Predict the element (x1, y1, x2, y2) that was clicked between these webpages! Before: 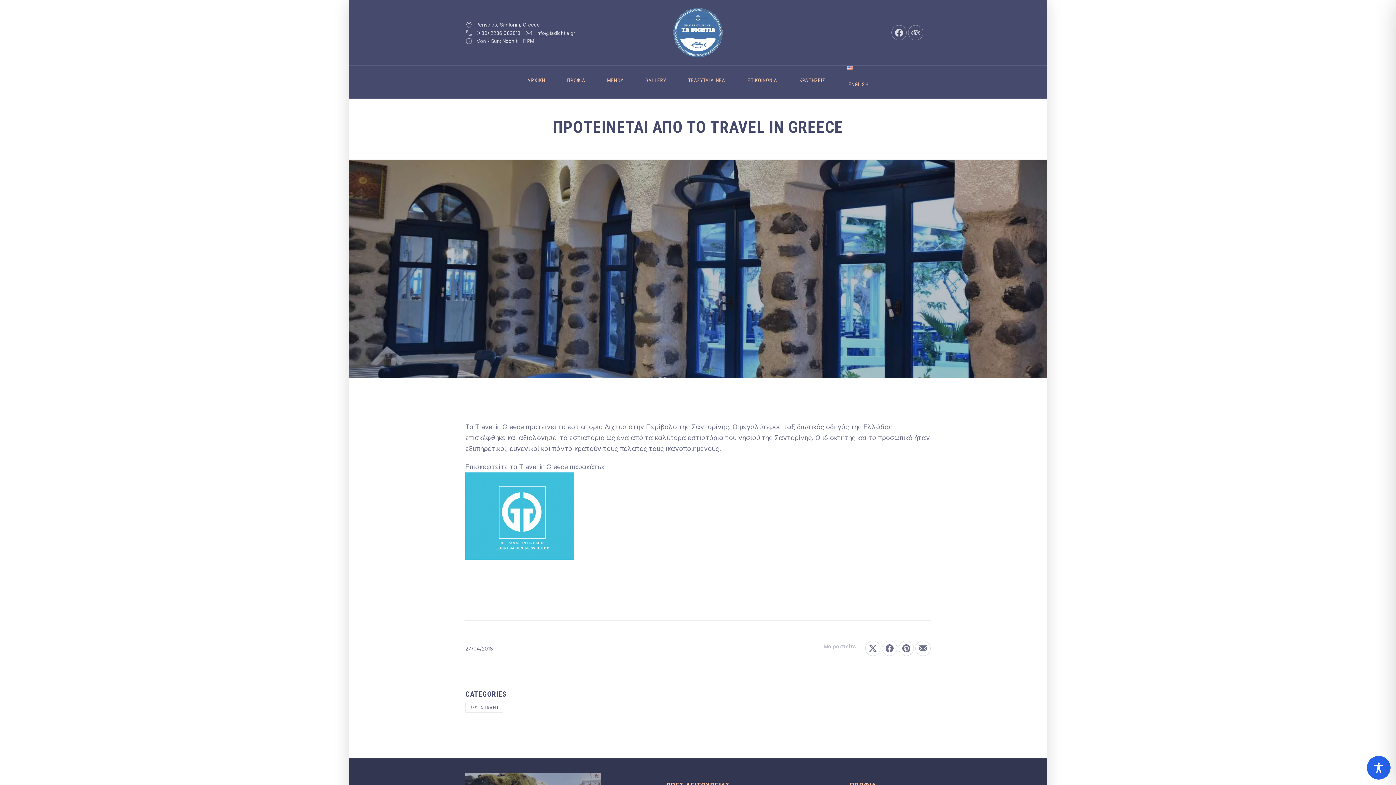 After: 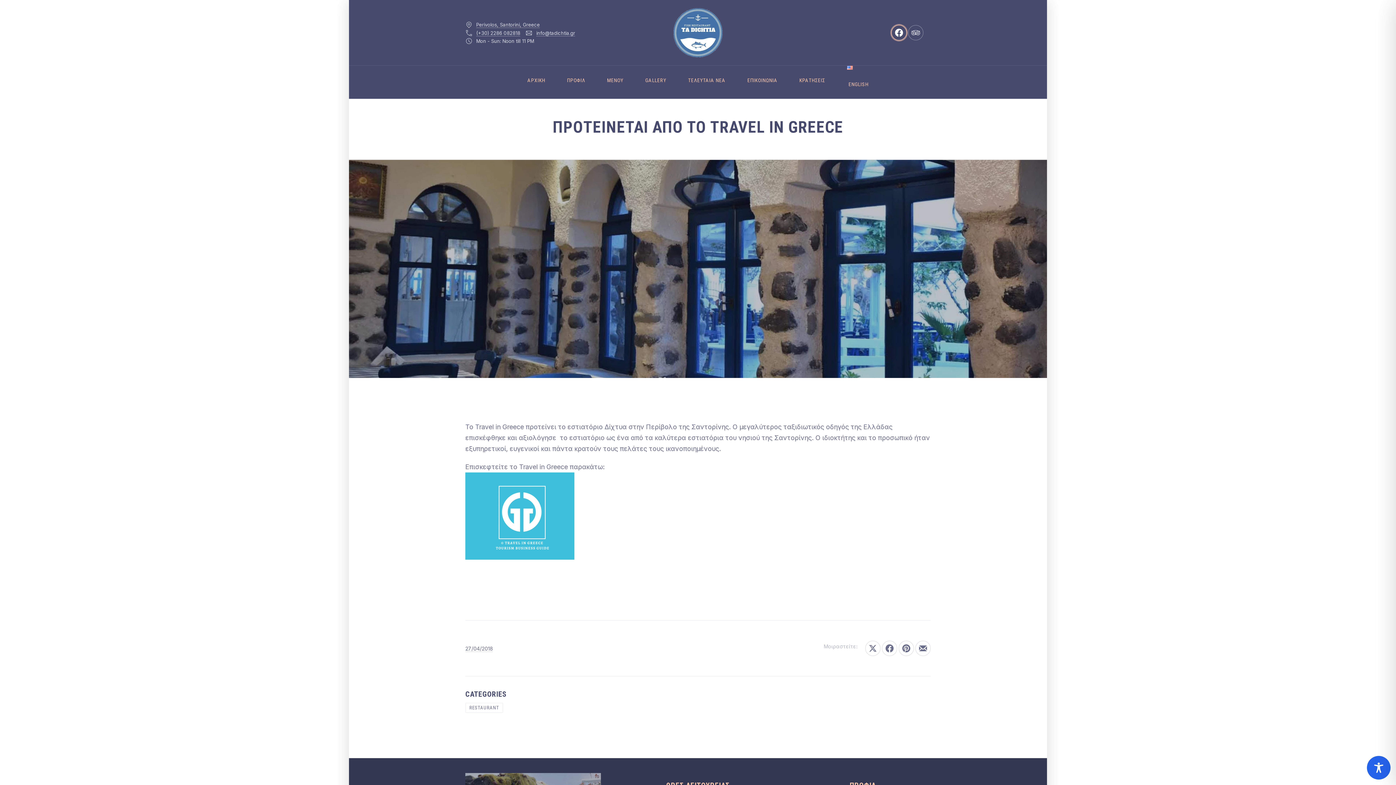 Action: label: Νέο παράθυρο bbox: (891, 25, 906, 40)